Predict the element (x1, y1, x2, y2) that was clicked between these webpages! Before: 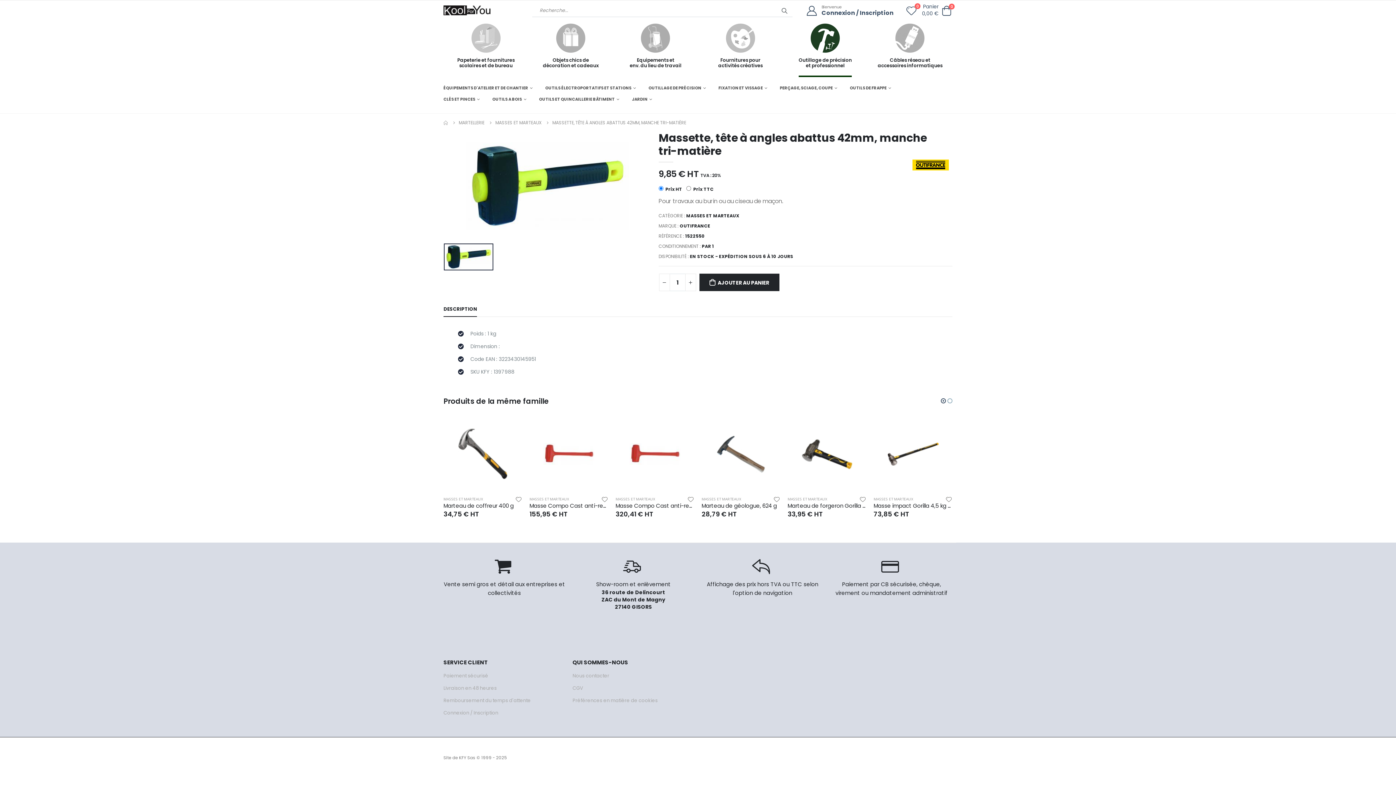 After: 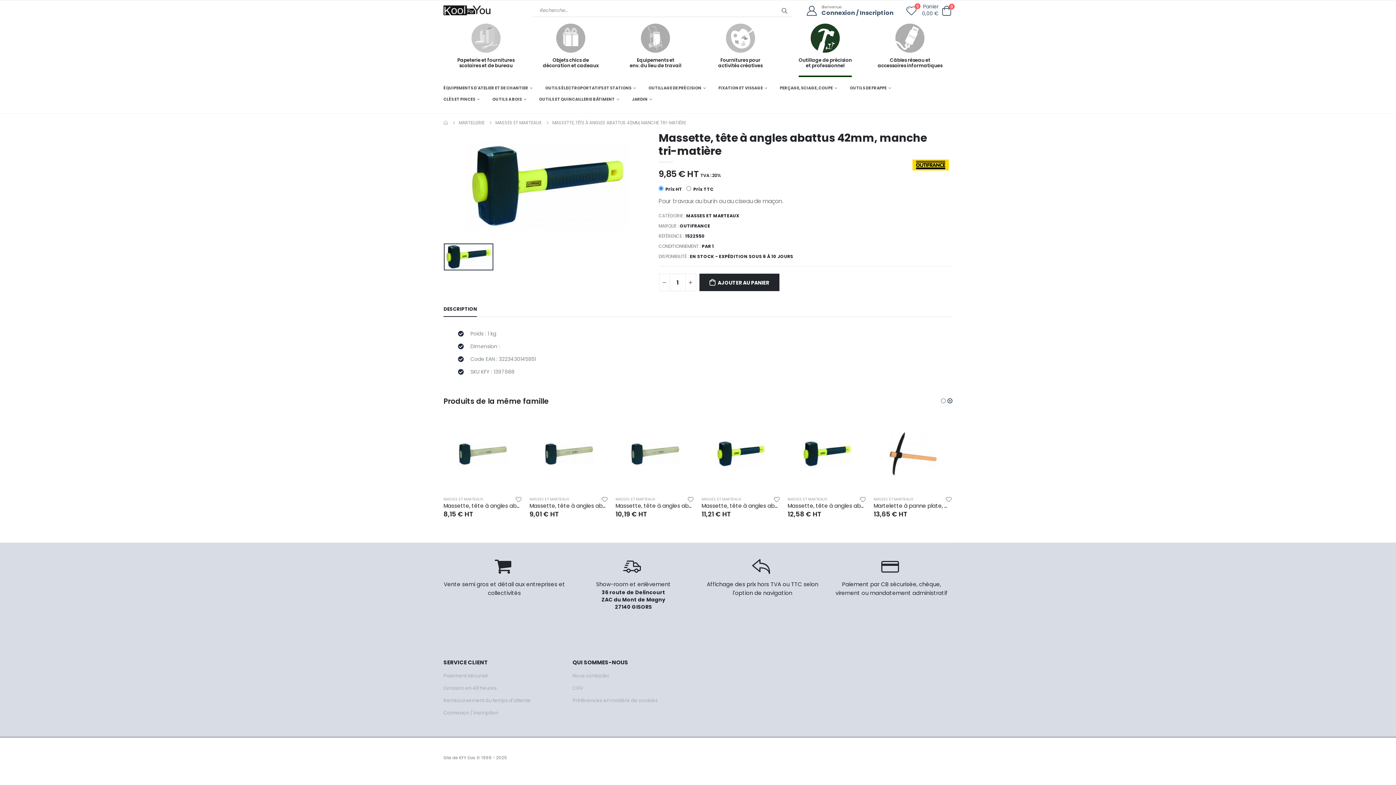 Action: bbox: (946, 397, 953, 404)